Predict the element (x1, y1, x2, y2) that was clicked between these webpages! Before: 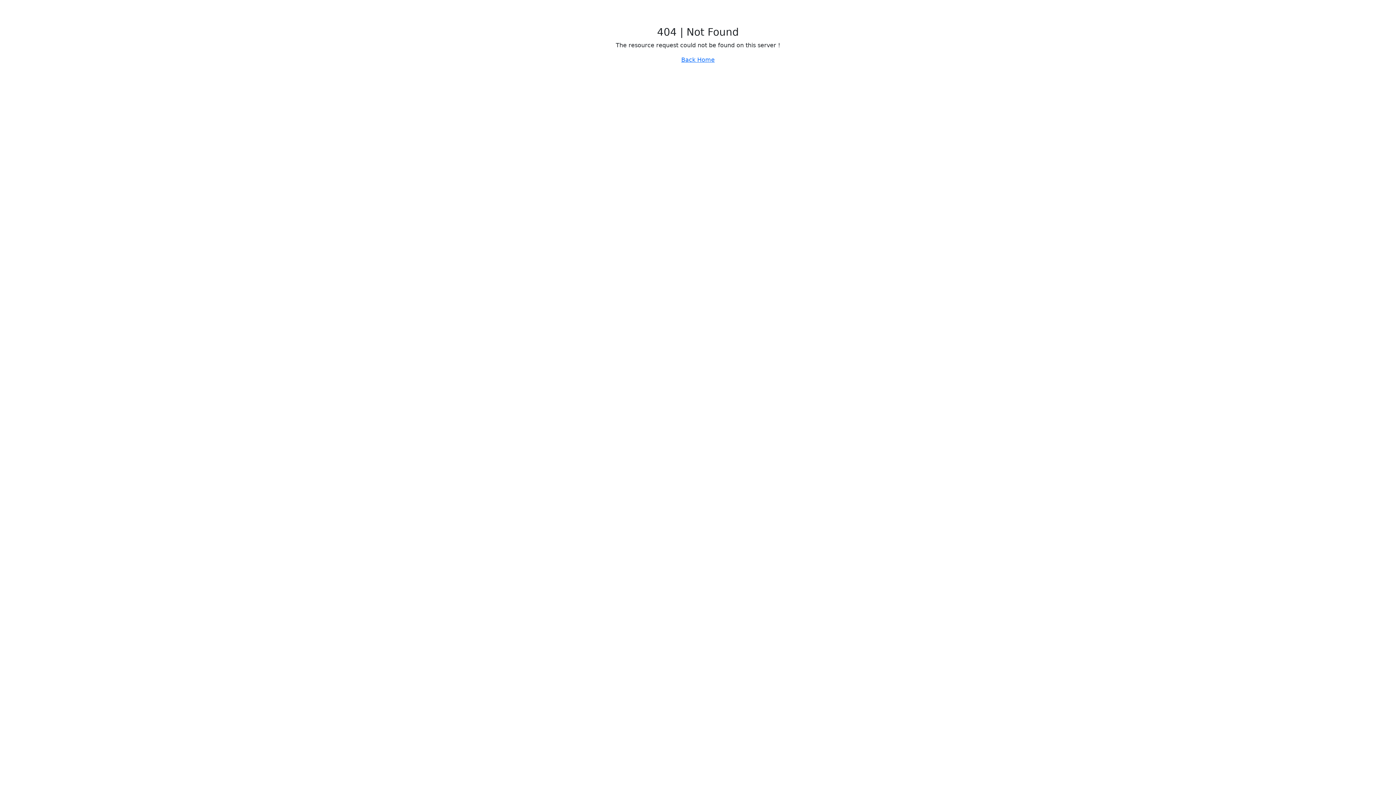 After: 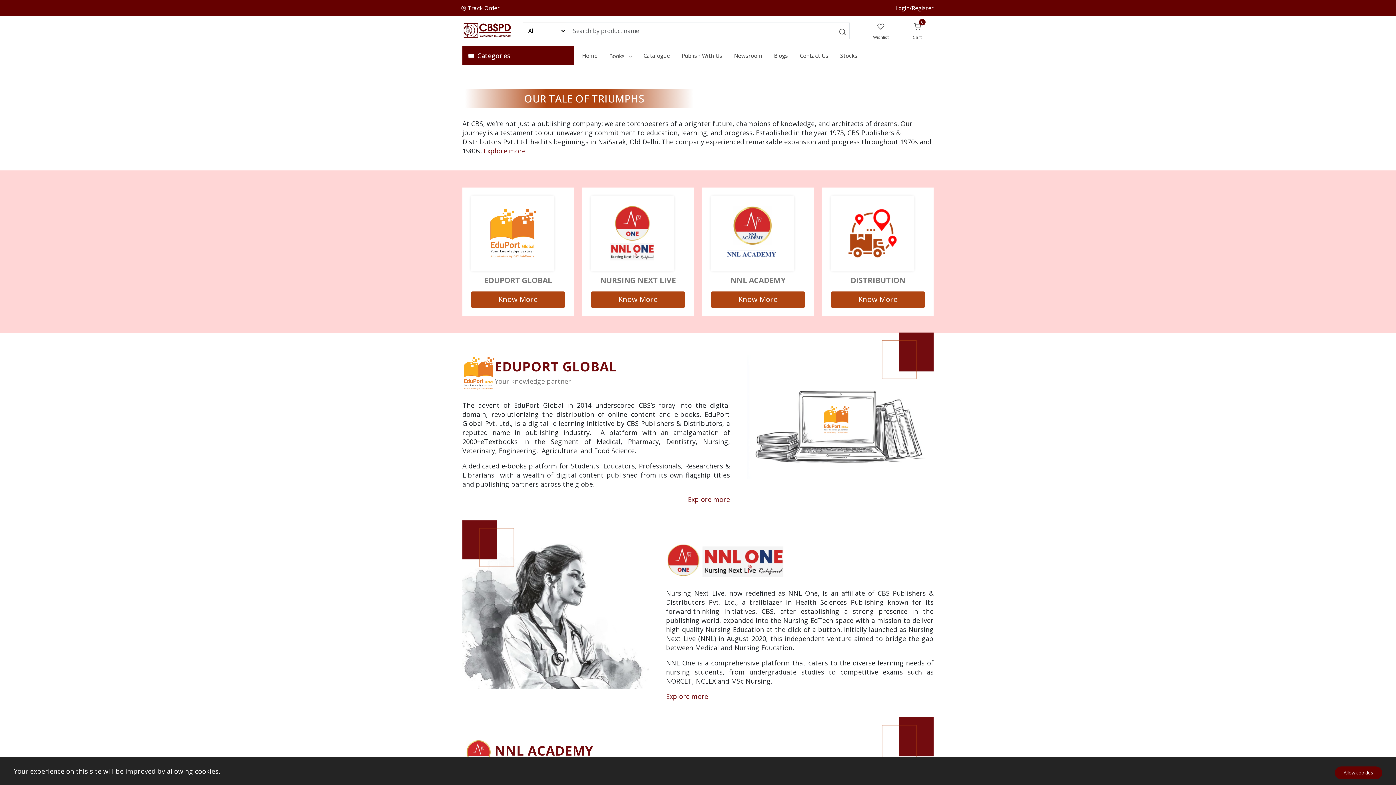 Action: bbox: (681, 56, 714, 63) label: Back Home